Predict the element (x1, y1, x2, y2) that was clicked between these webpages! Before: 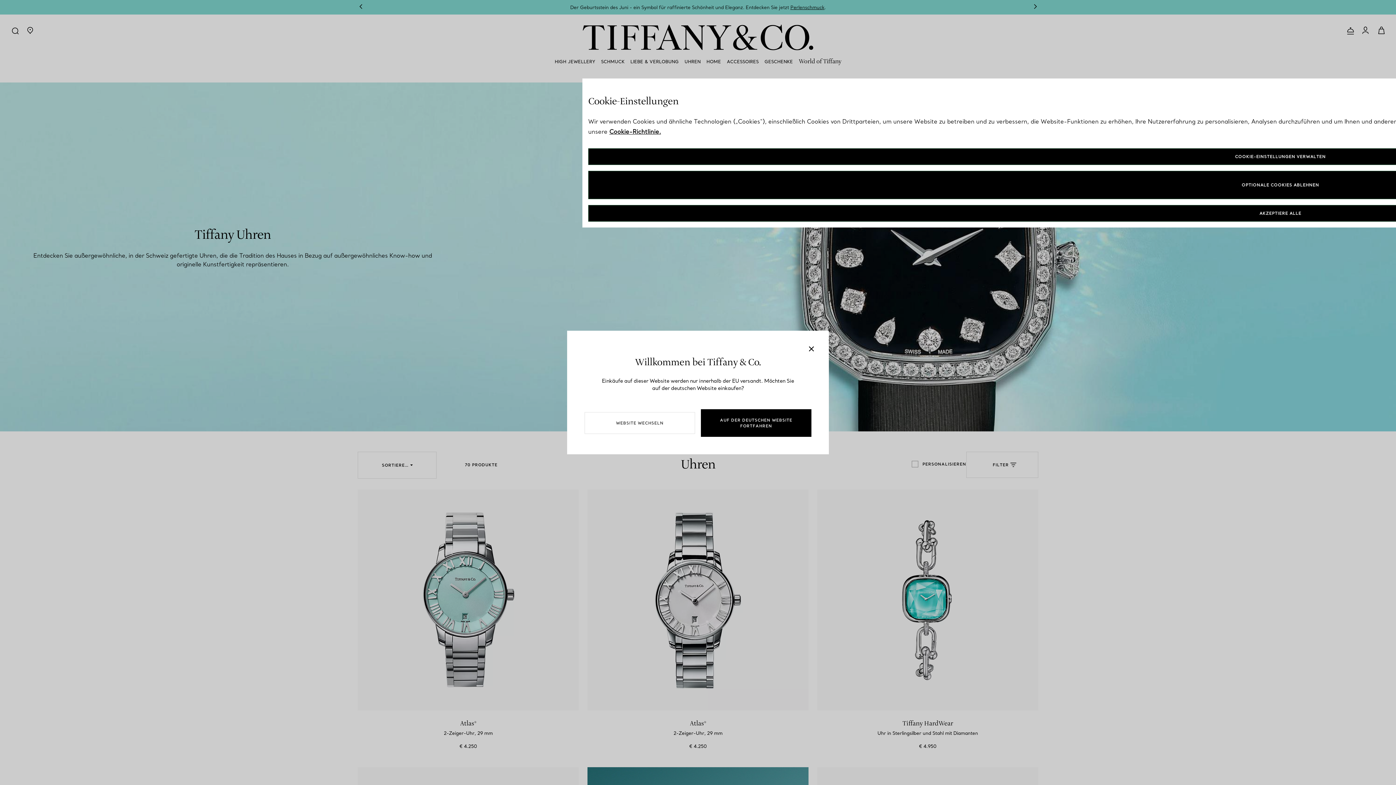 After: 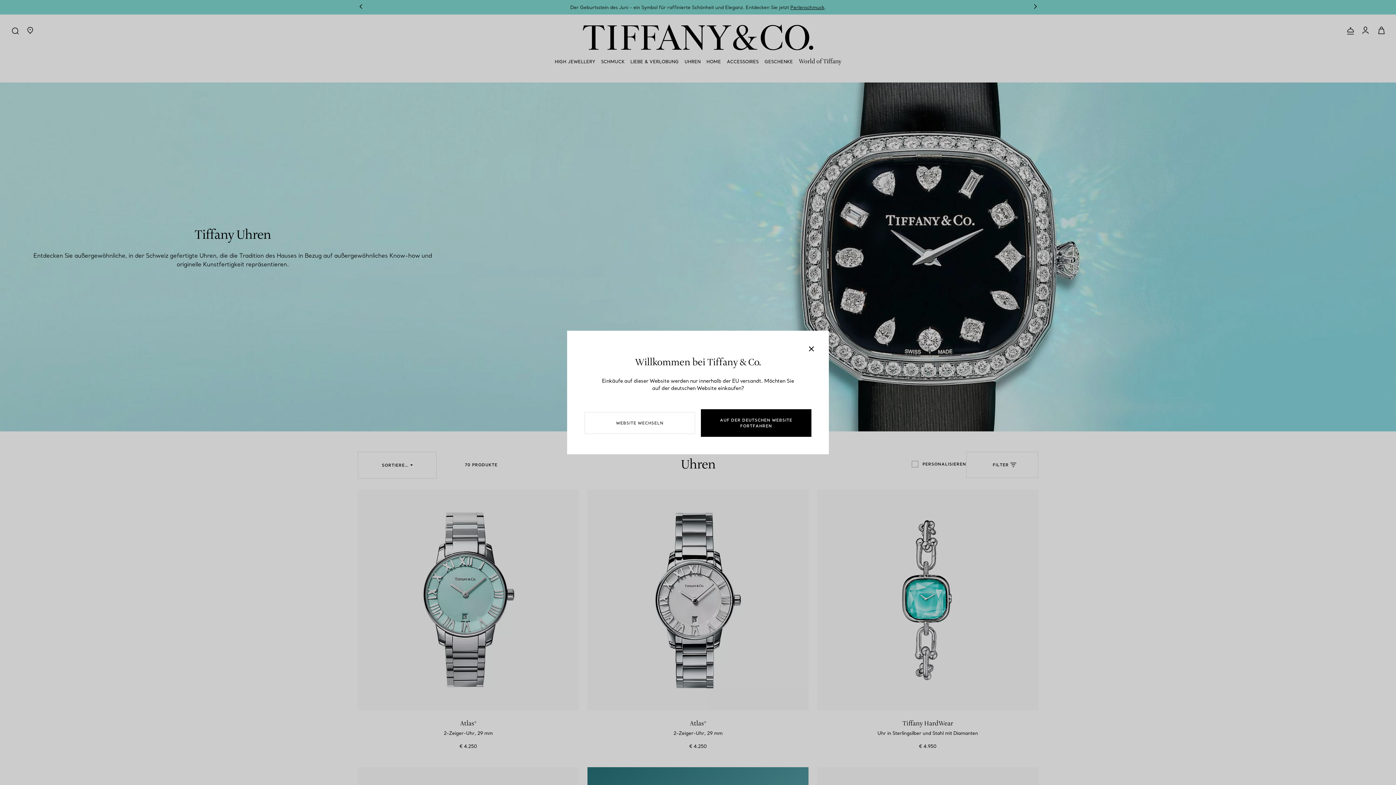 Action: label: OPTIONALE COOKIES ABLEHNEN bbox: (588, 170, 1973, 199)